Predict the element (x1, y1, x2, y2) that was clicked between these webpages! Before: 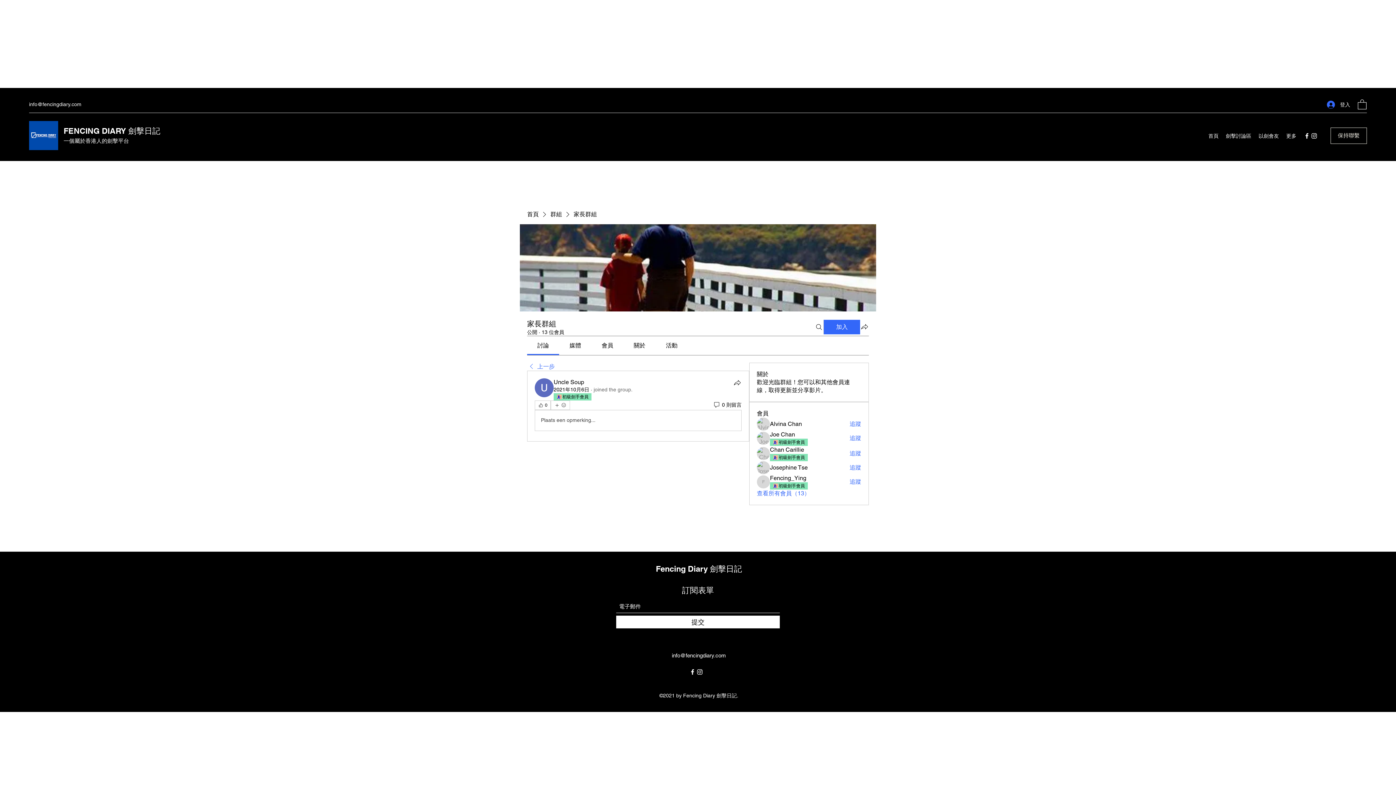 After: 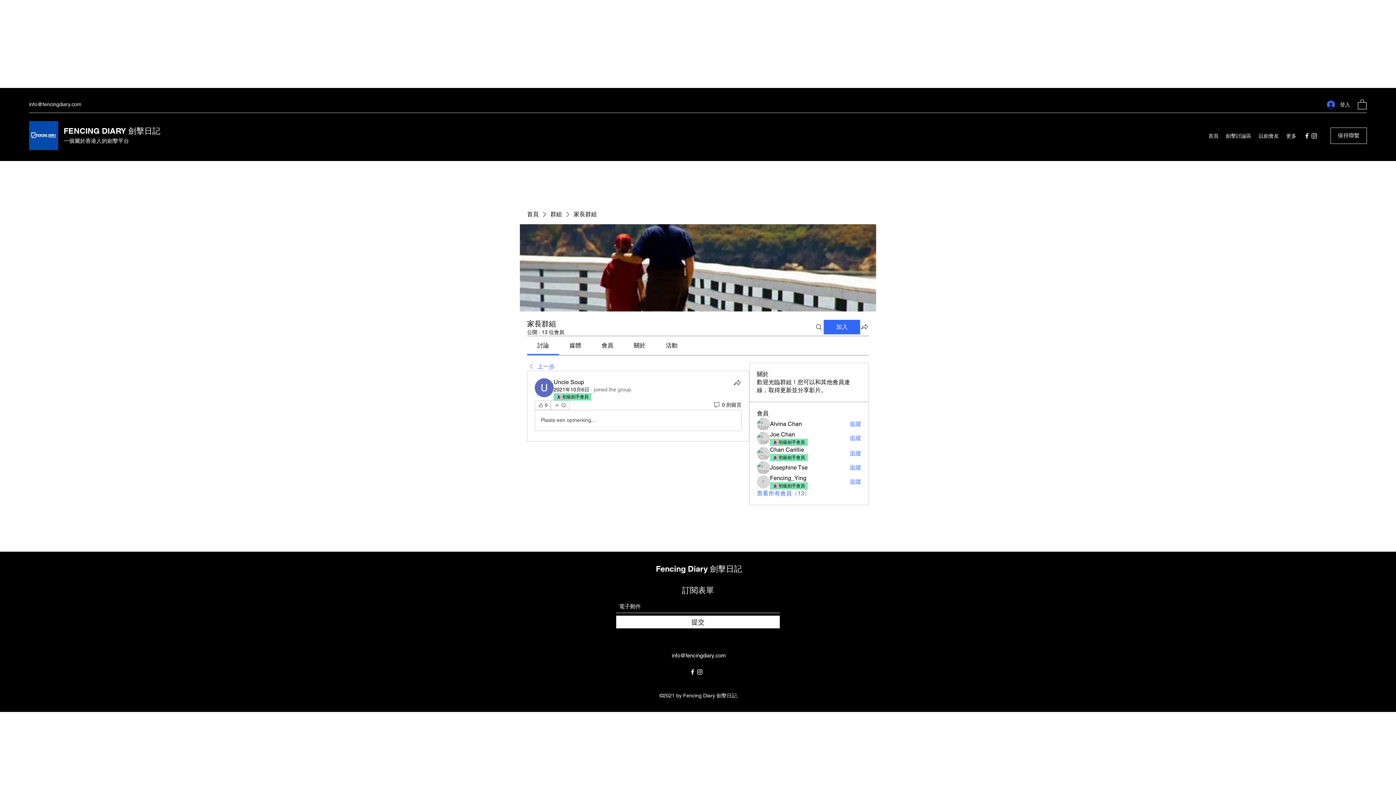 Action: label: 會員 bbox: (601, 342, 613, 348)